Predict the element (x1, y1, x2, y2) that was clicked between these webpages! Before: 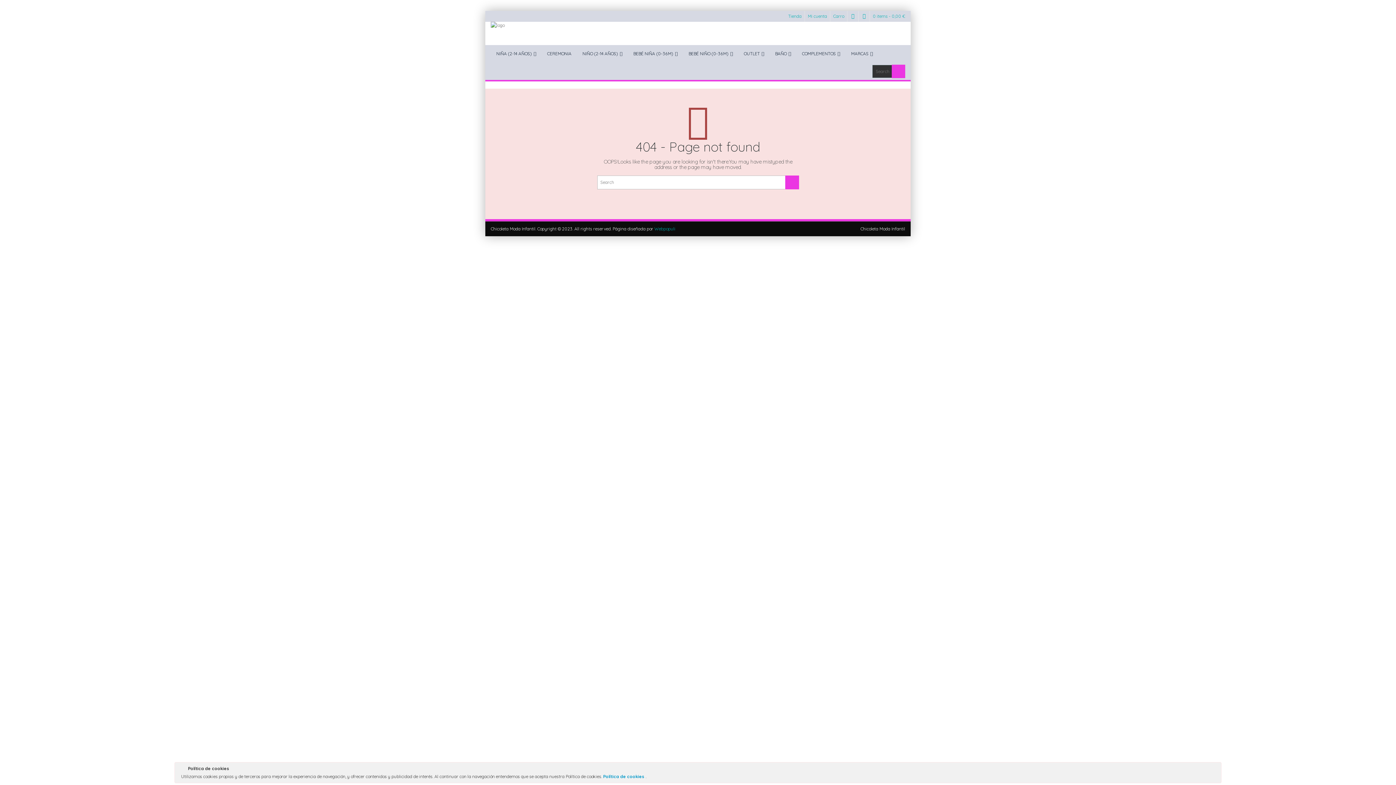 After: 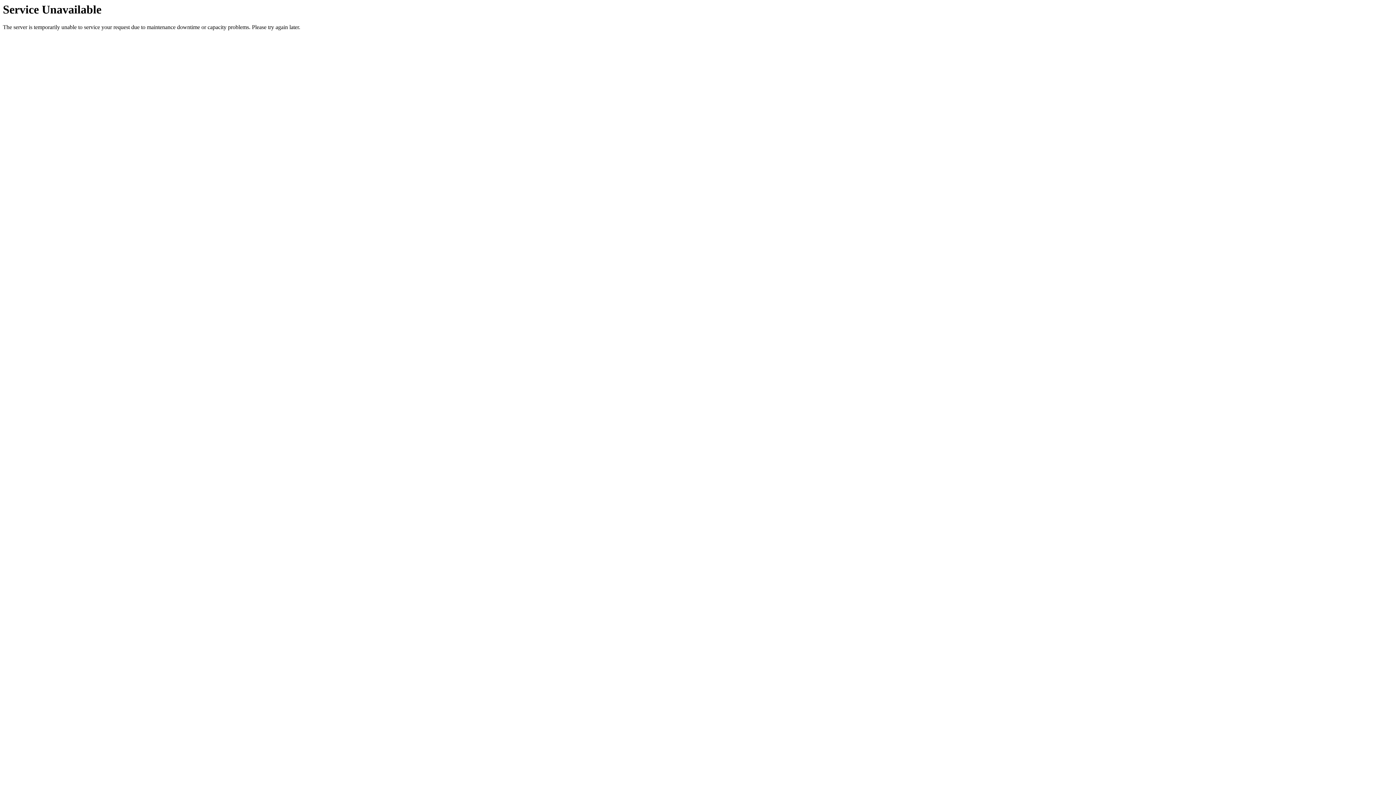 Action: label: OUTLET bbox: (738, 45, 769, 62)